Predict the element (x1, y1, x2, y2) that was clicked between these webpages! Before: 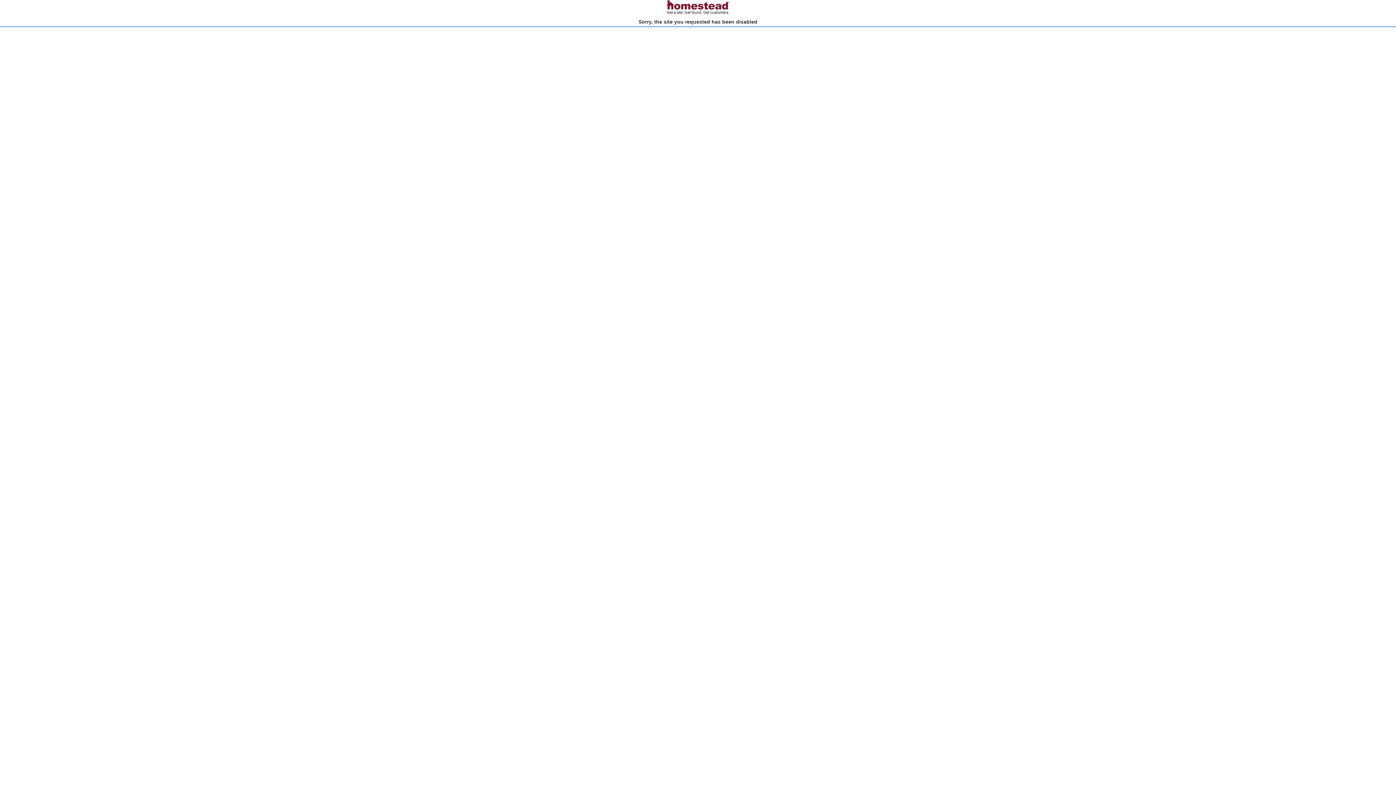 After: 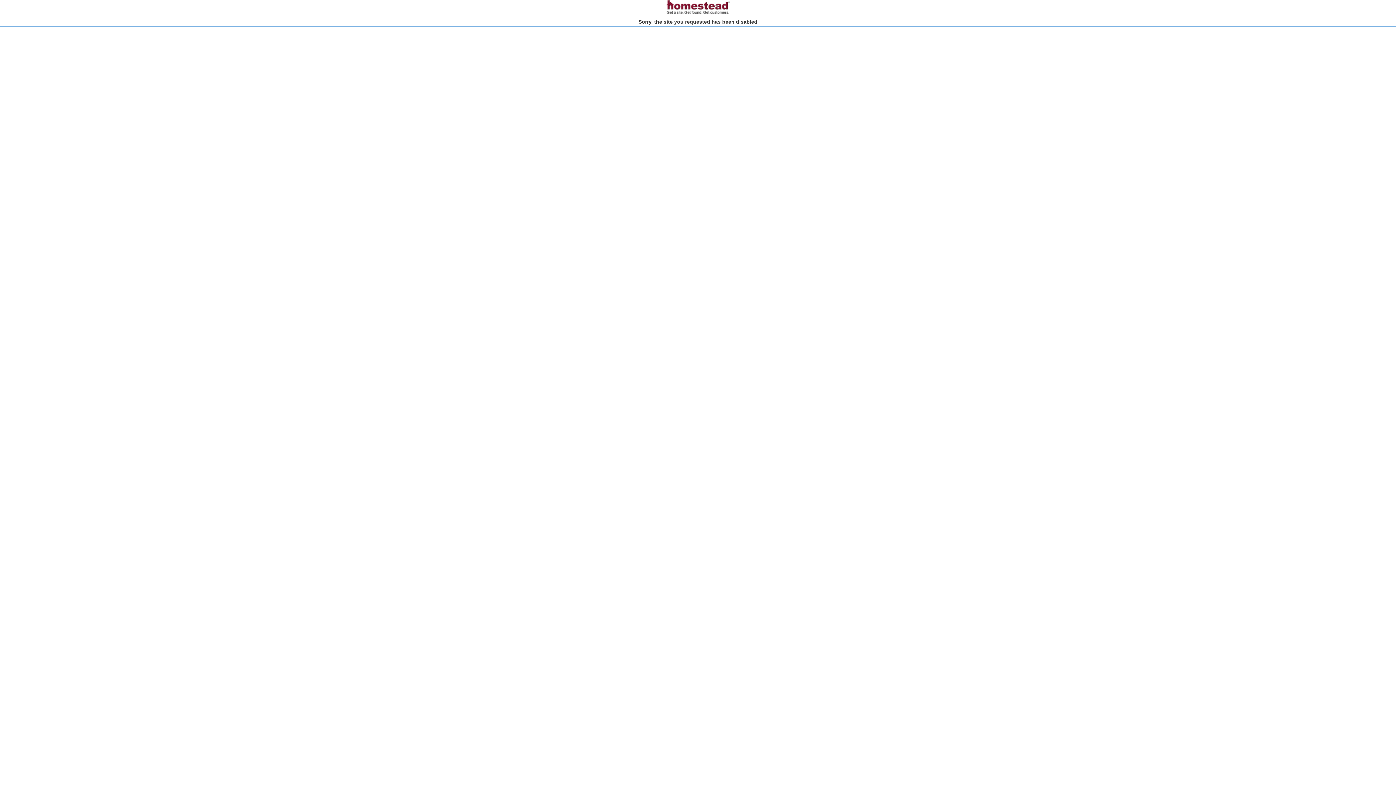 Action: bbox: (666, 10, 730, 15)